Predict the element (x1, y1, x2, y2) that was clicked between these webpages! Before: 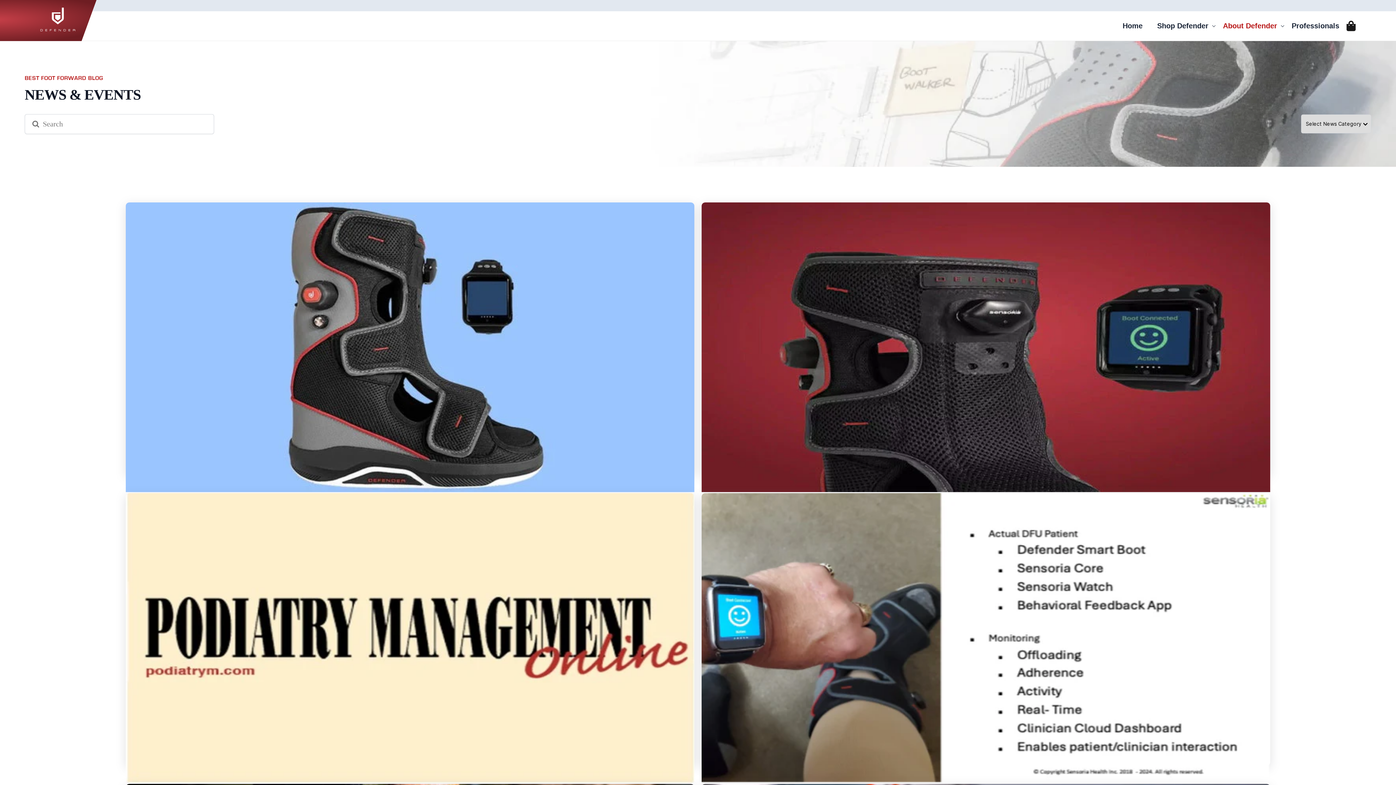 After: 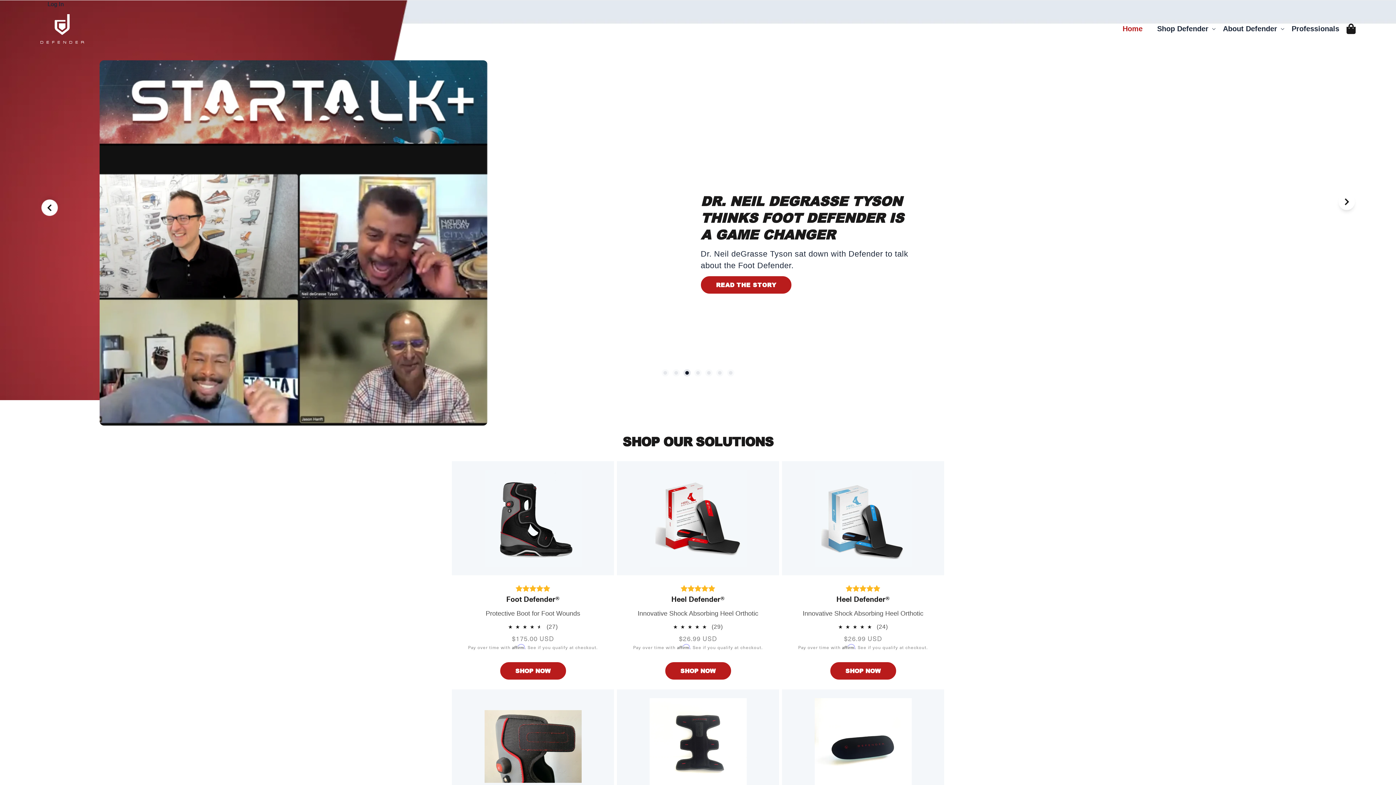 Action: bbox: (37, 11, 78, 40)